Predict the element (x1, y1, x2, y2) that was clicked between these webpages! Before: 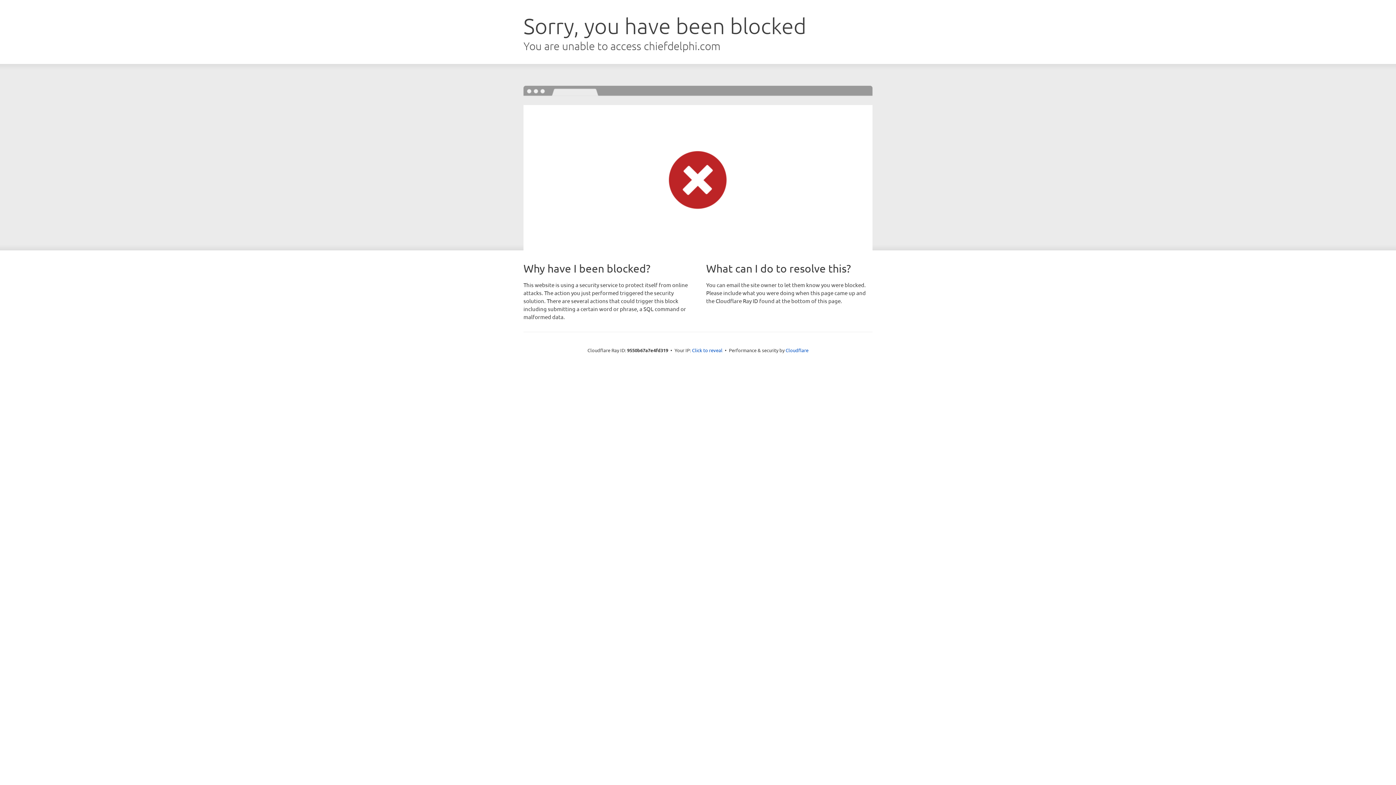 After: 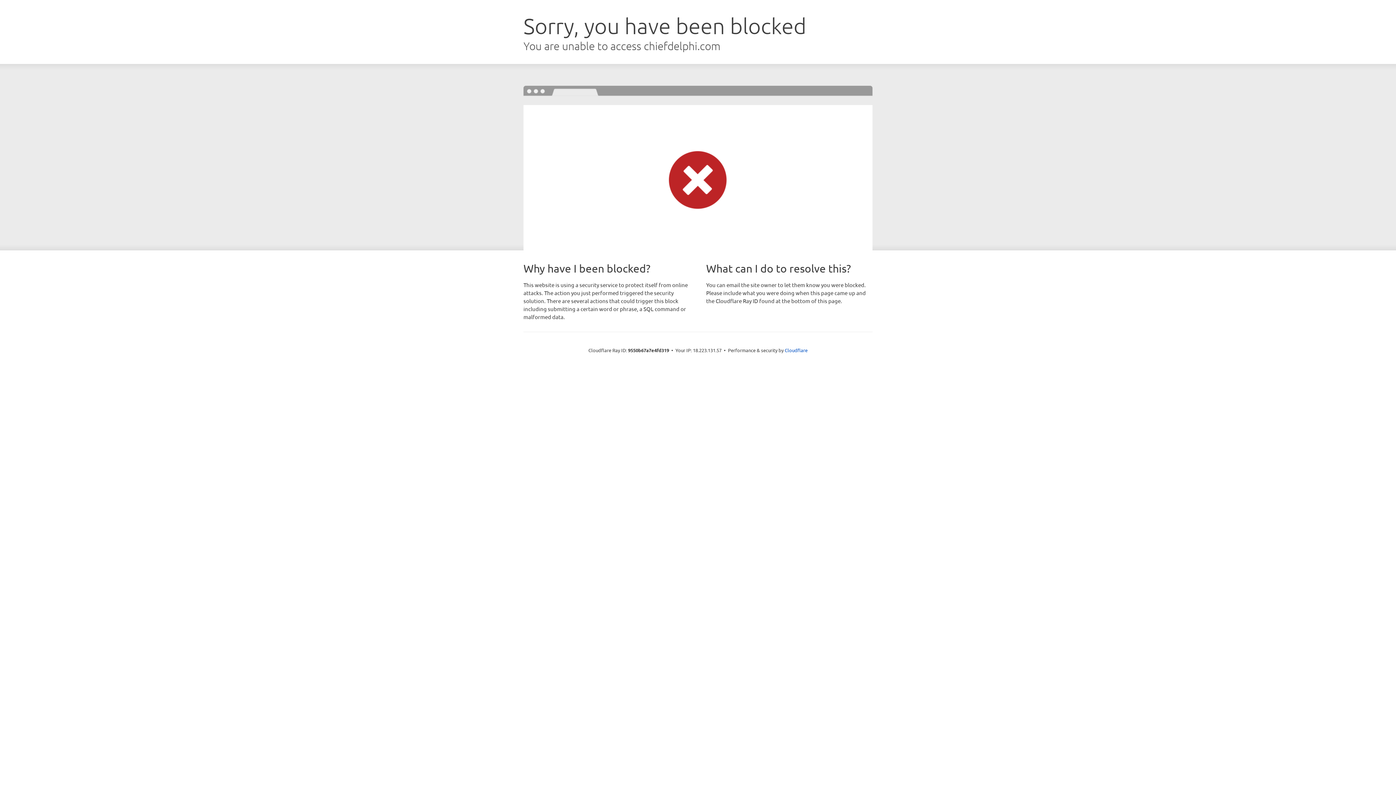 Action: bbox: (692, 346, 722, 353) label: Click to reveal